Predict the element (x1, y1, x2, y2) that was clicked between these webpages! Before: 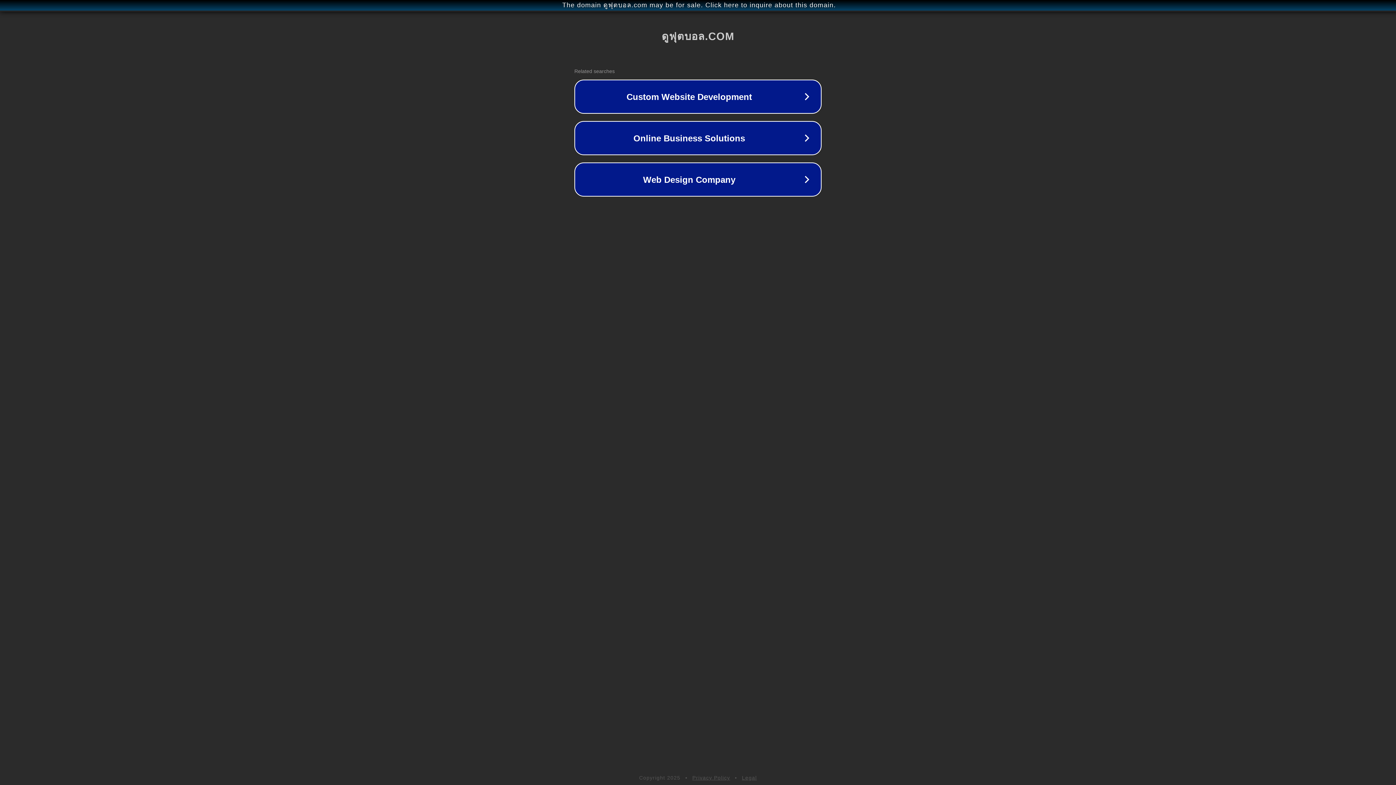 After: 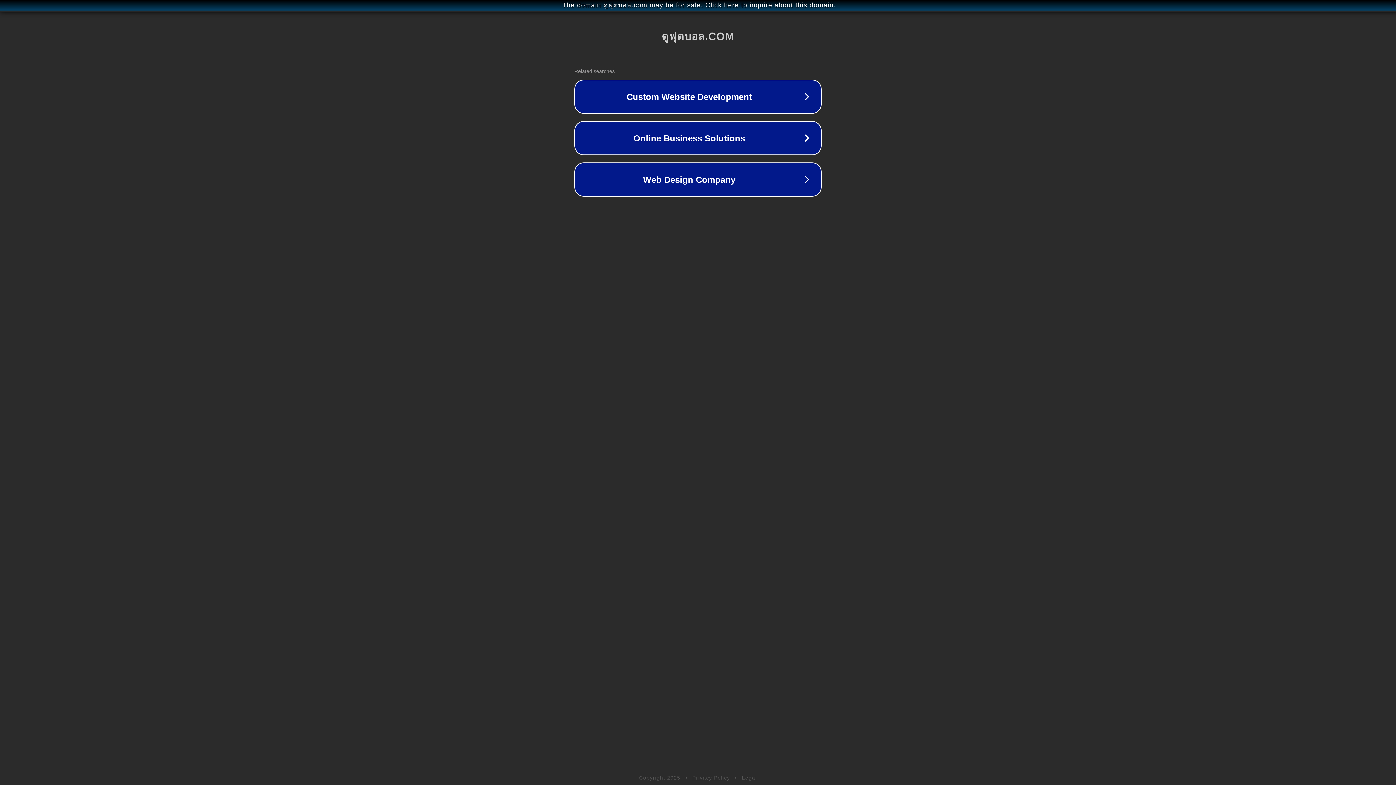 Action: bbox: (692, 775, 730, 781) label: Privacy Policy